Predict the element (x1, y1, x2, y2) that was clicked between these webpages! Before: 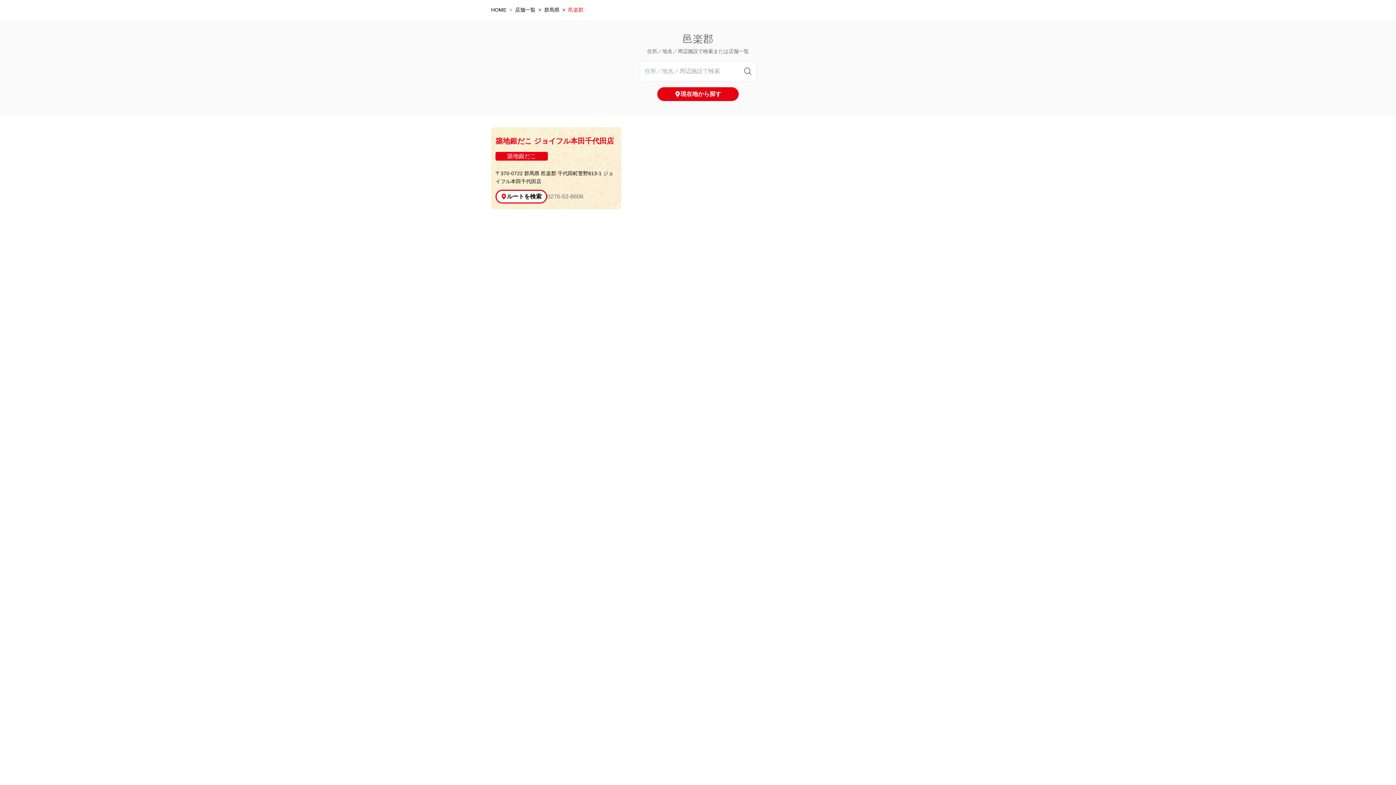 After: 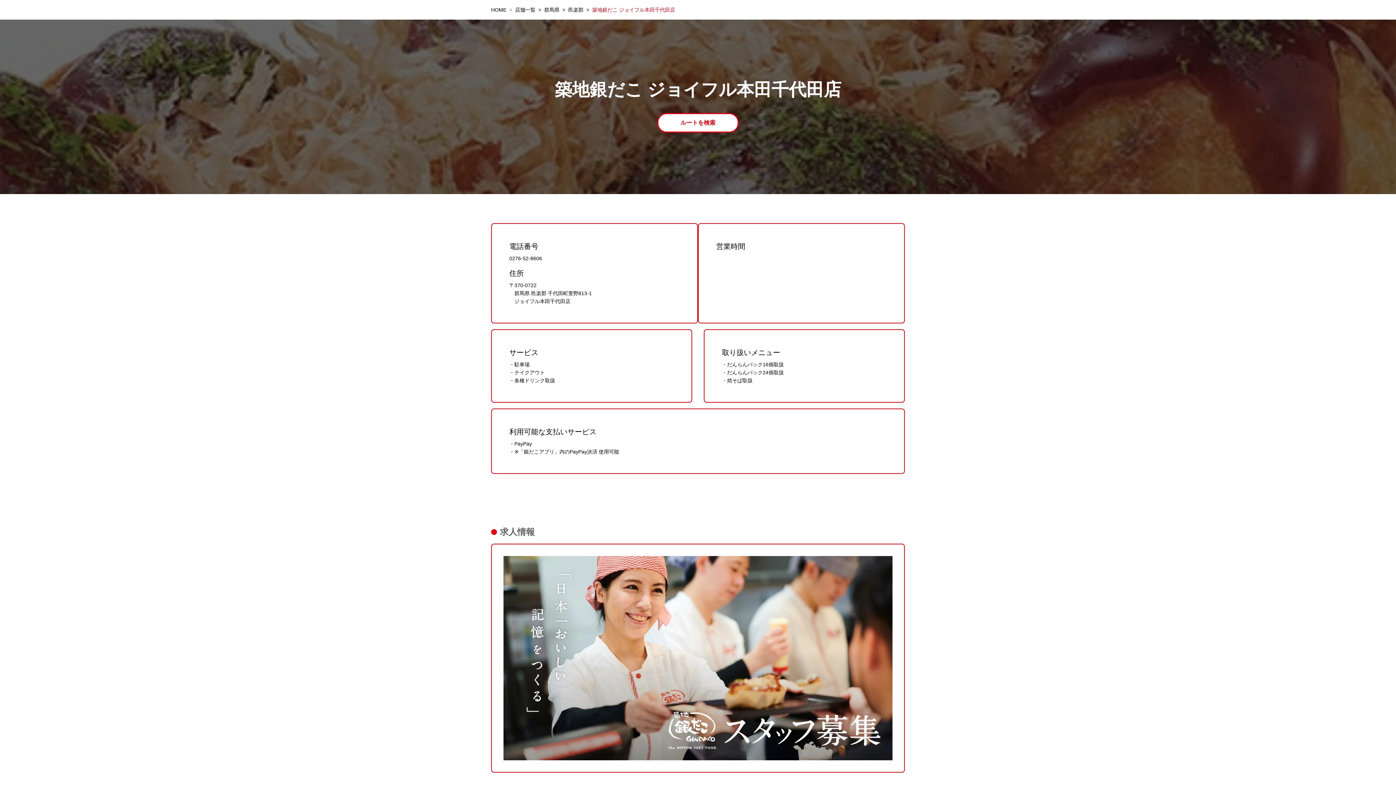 Action: bbox: (495, 136, 617, 146) label: 築地銀だこ ジョイフル本田千代田店